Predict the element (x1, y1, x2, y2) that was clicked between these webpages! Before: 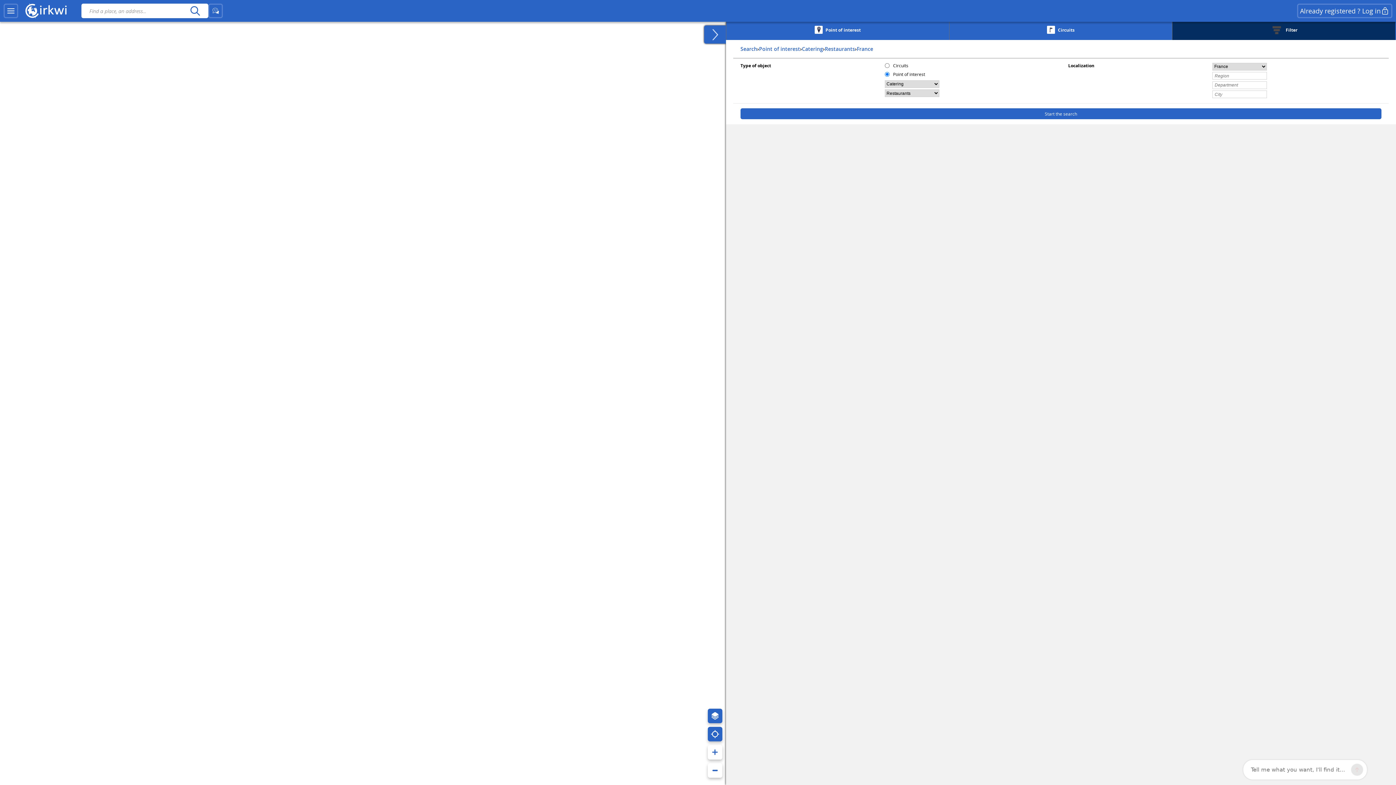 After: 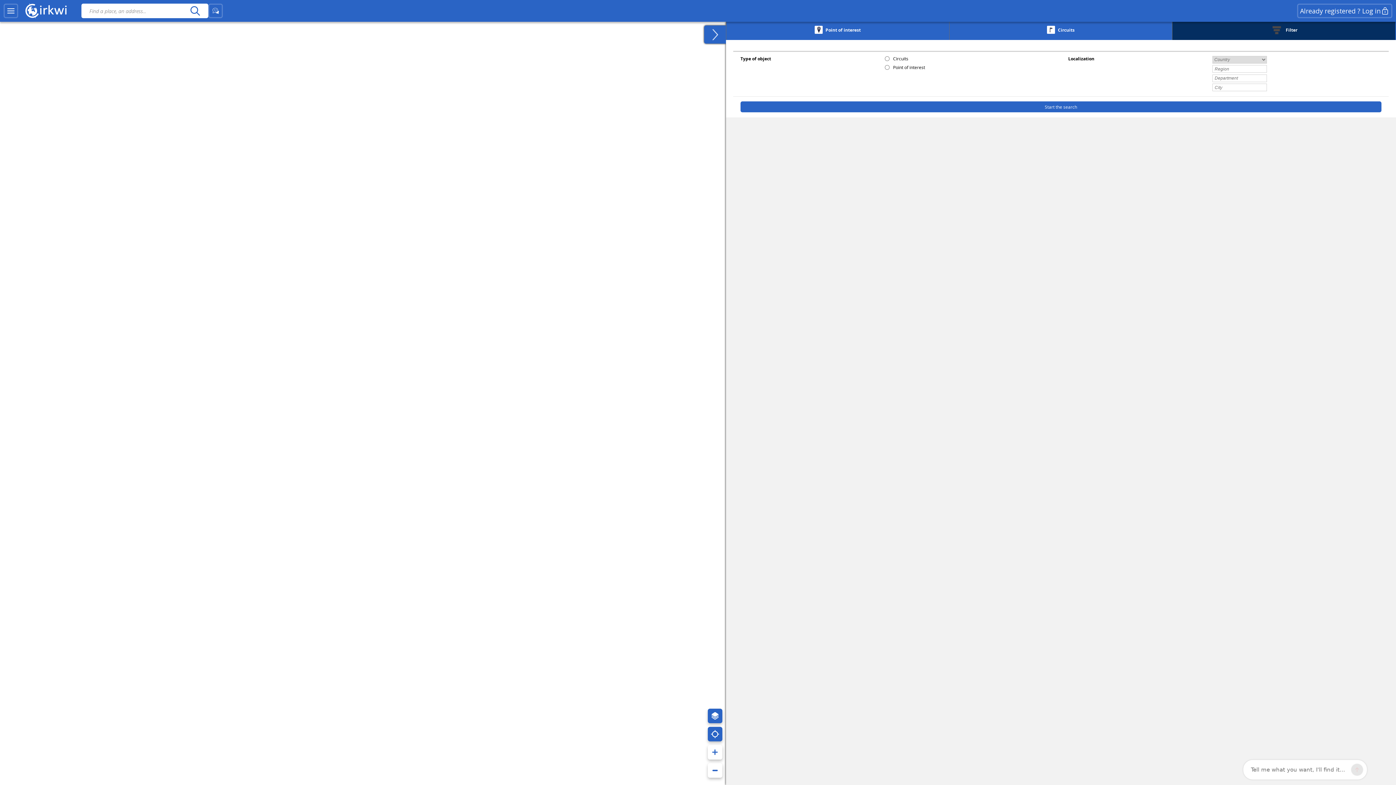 Action: label: 	Filter bbox: (1172, 21, 1395, 40)